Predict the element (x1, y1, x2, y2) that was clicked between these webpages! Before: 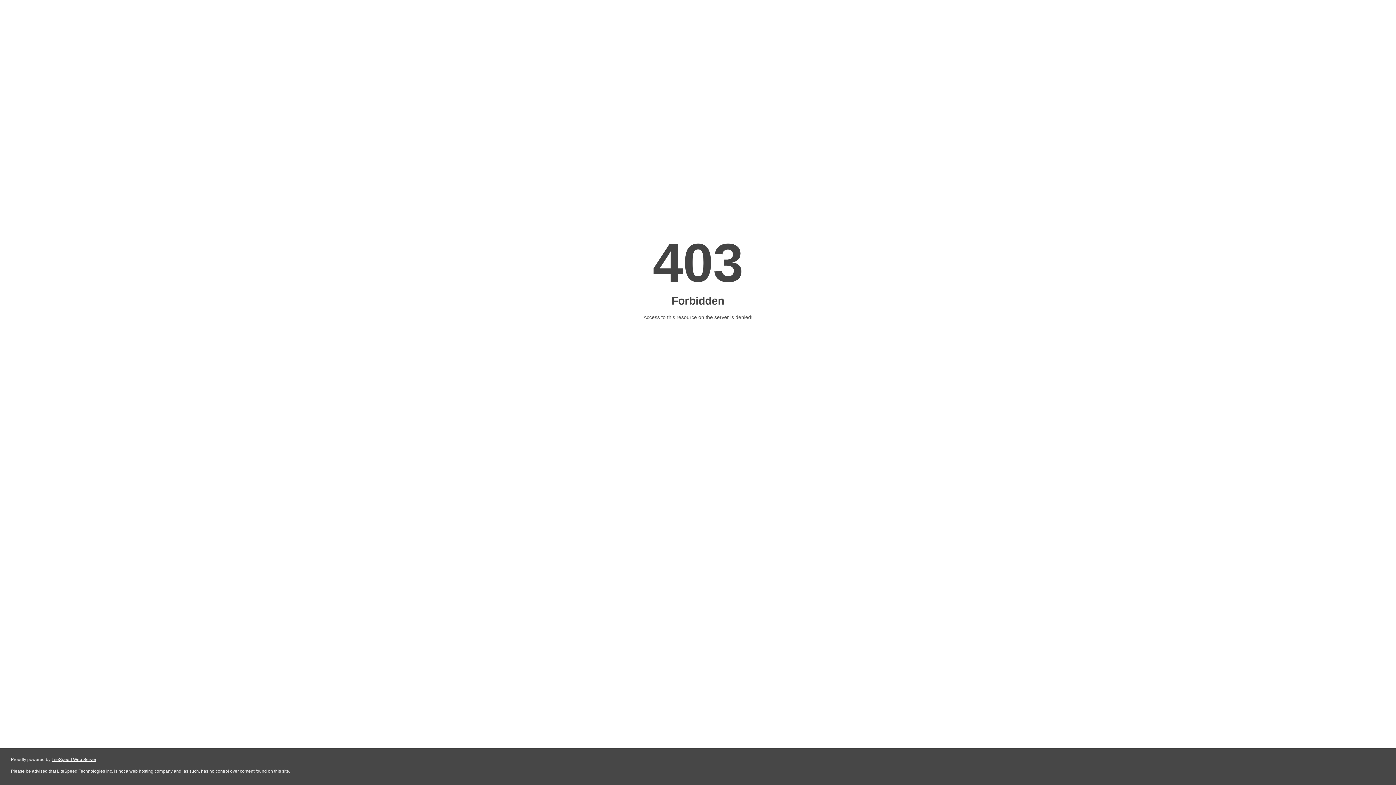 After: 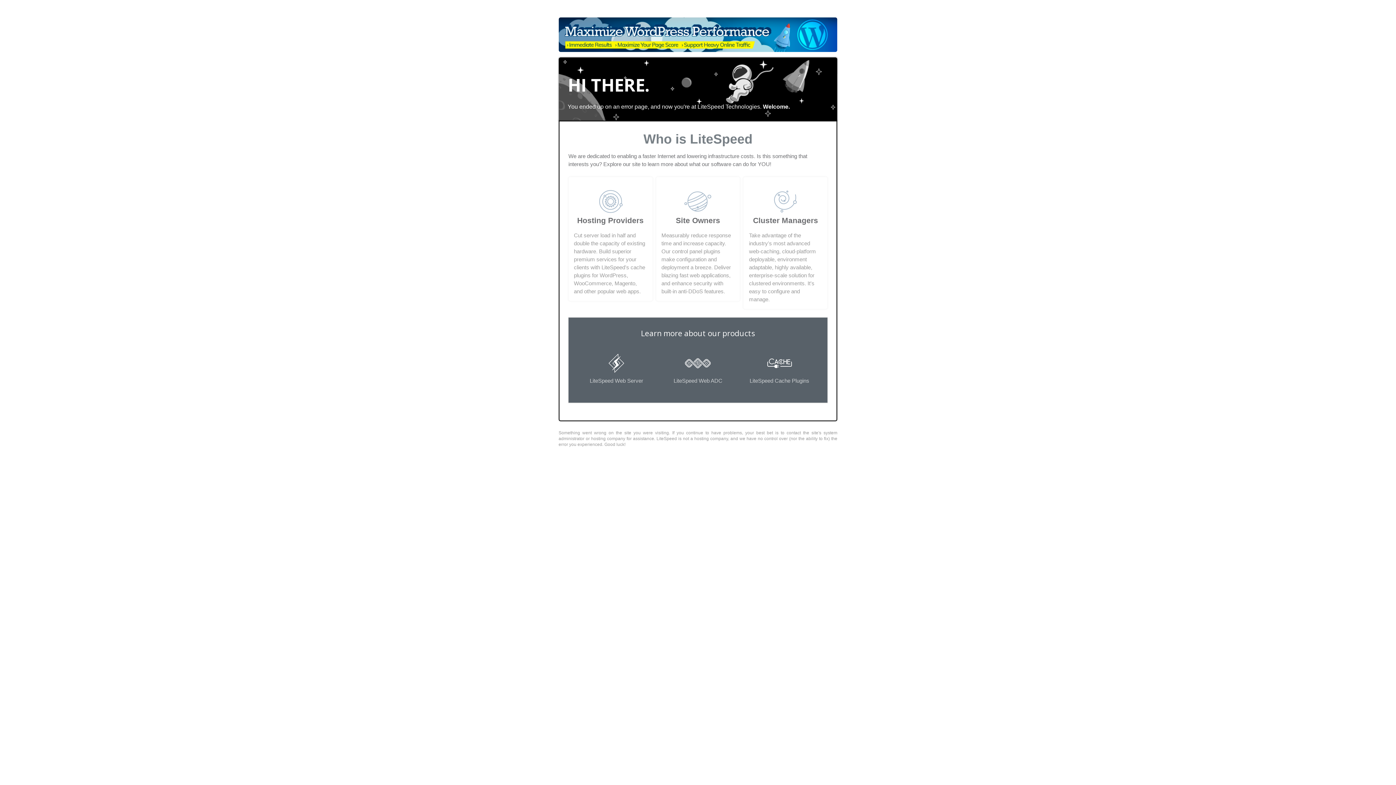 Action: bbox: (51, 757, 96, 762) label: LiteSpeed Web Server